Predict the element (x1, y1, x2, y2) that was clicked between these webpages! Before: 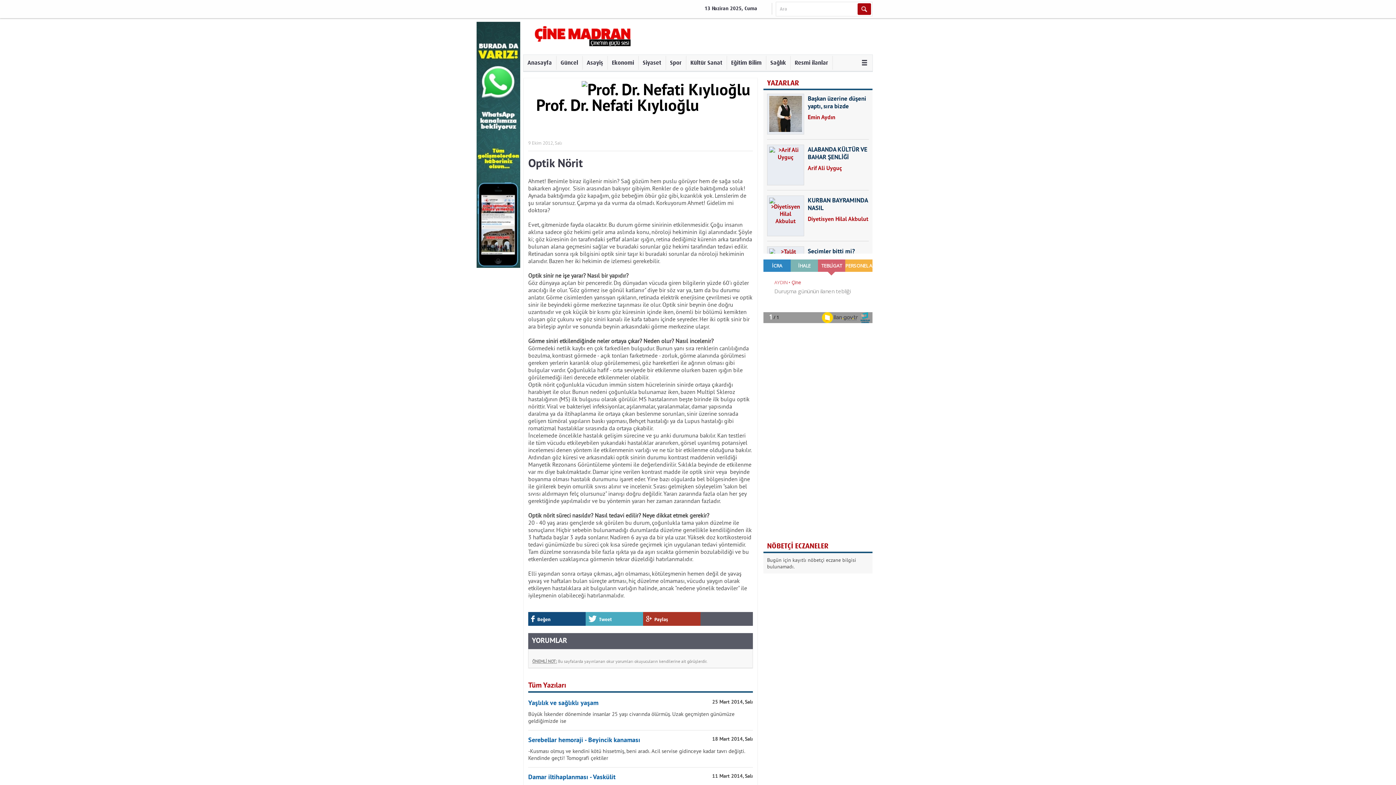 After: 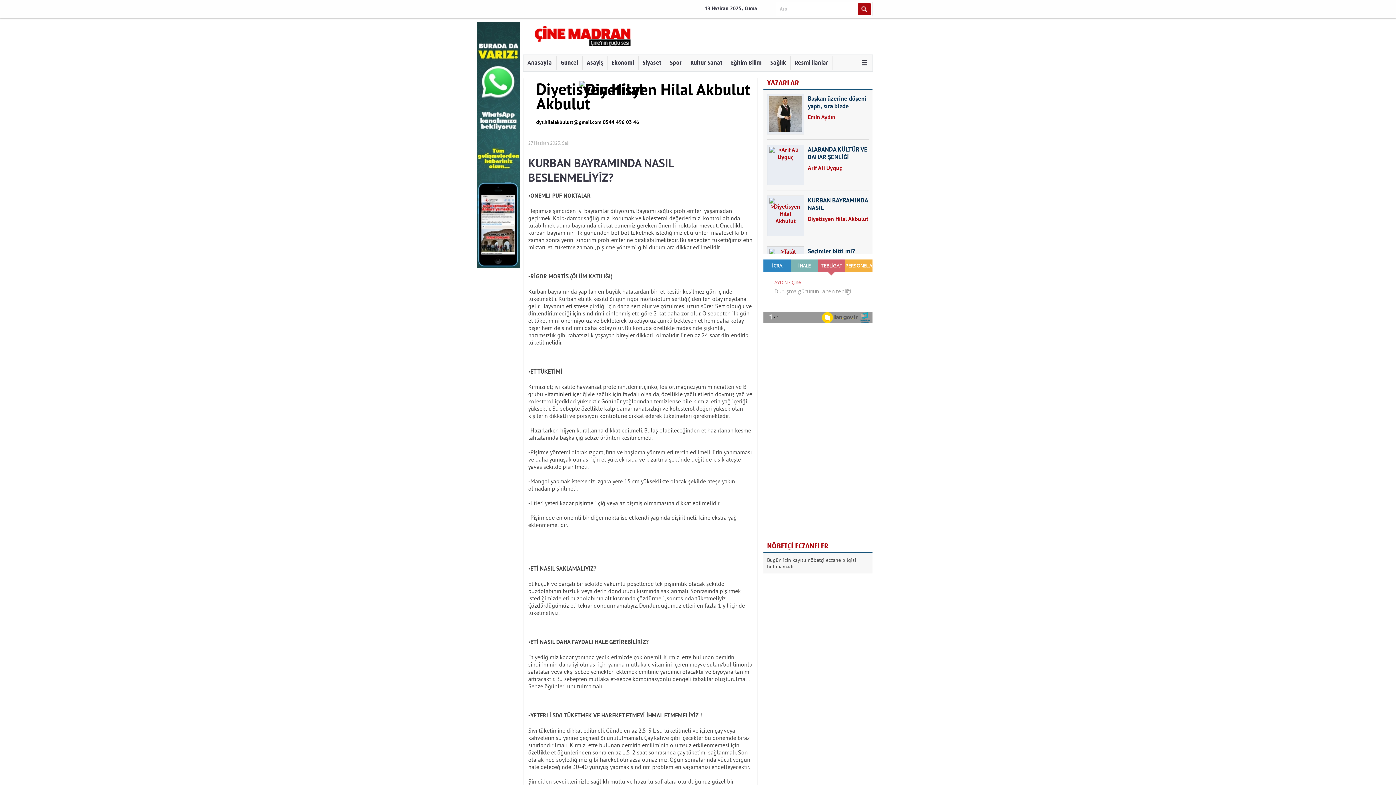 Action: label: KURBAN BAYRAMINDA NASIL BESLENMELİYİZ?
Diyetisyen Hilal Akbulut bbox: (767, 195, 869, 236)